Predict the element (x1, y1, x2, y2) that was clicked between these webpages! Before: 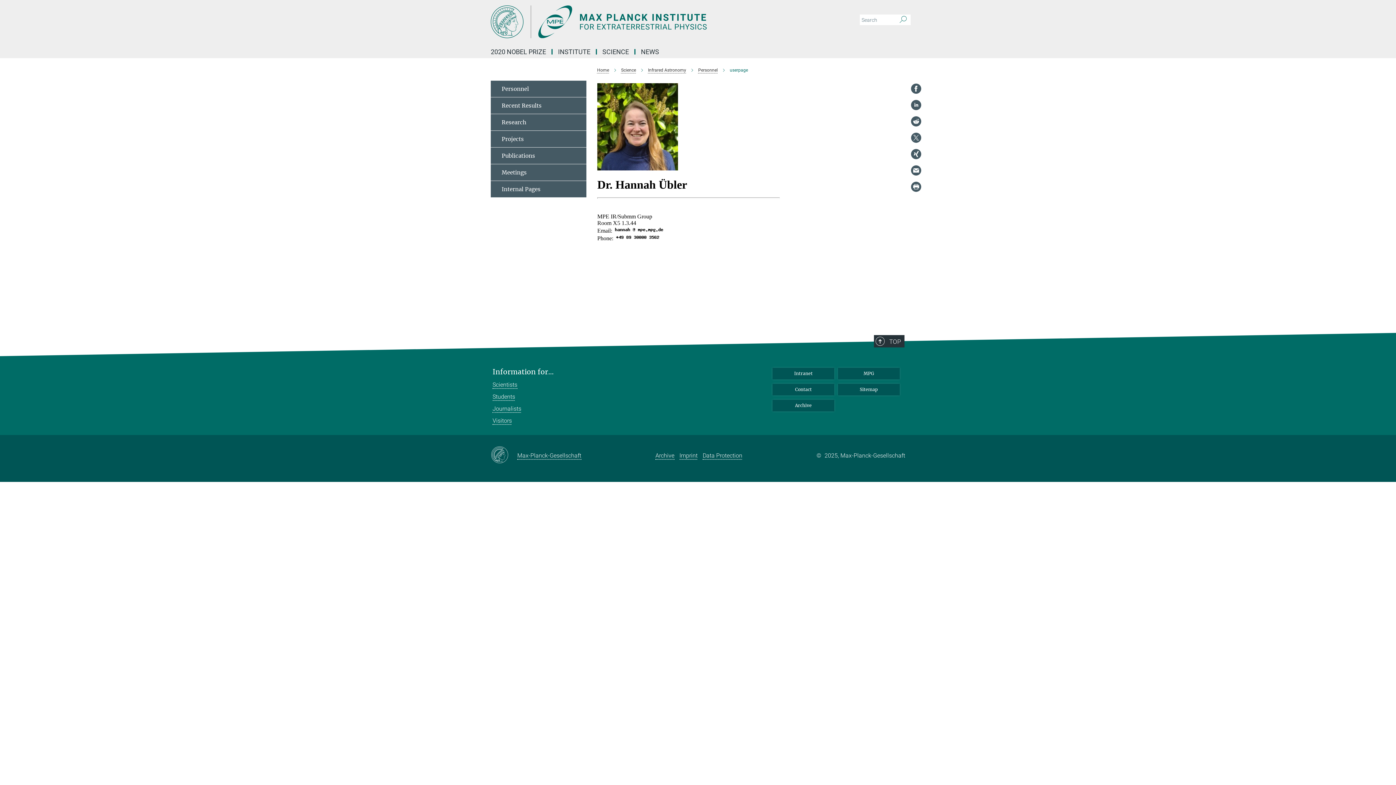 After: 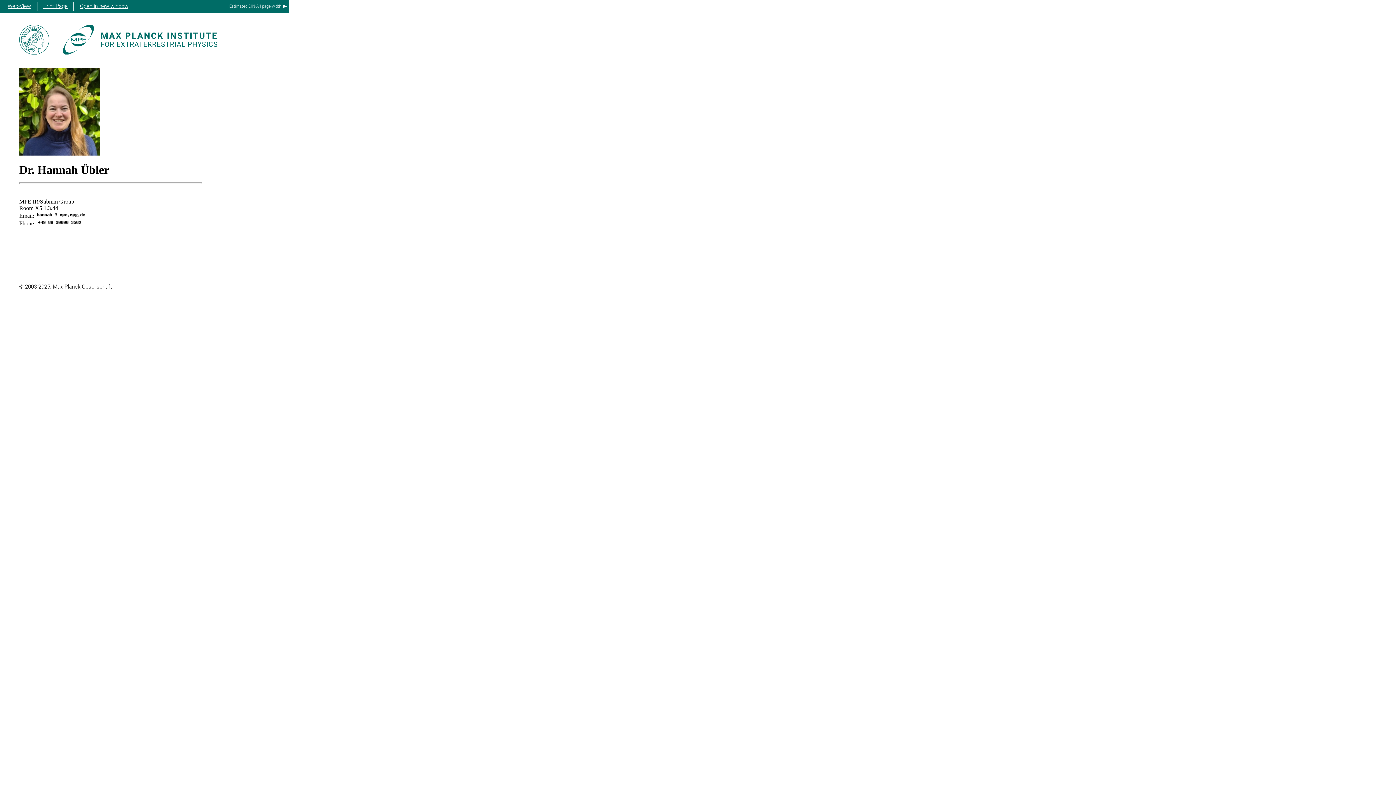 Action: bbox: (910, 181, 921, 192)